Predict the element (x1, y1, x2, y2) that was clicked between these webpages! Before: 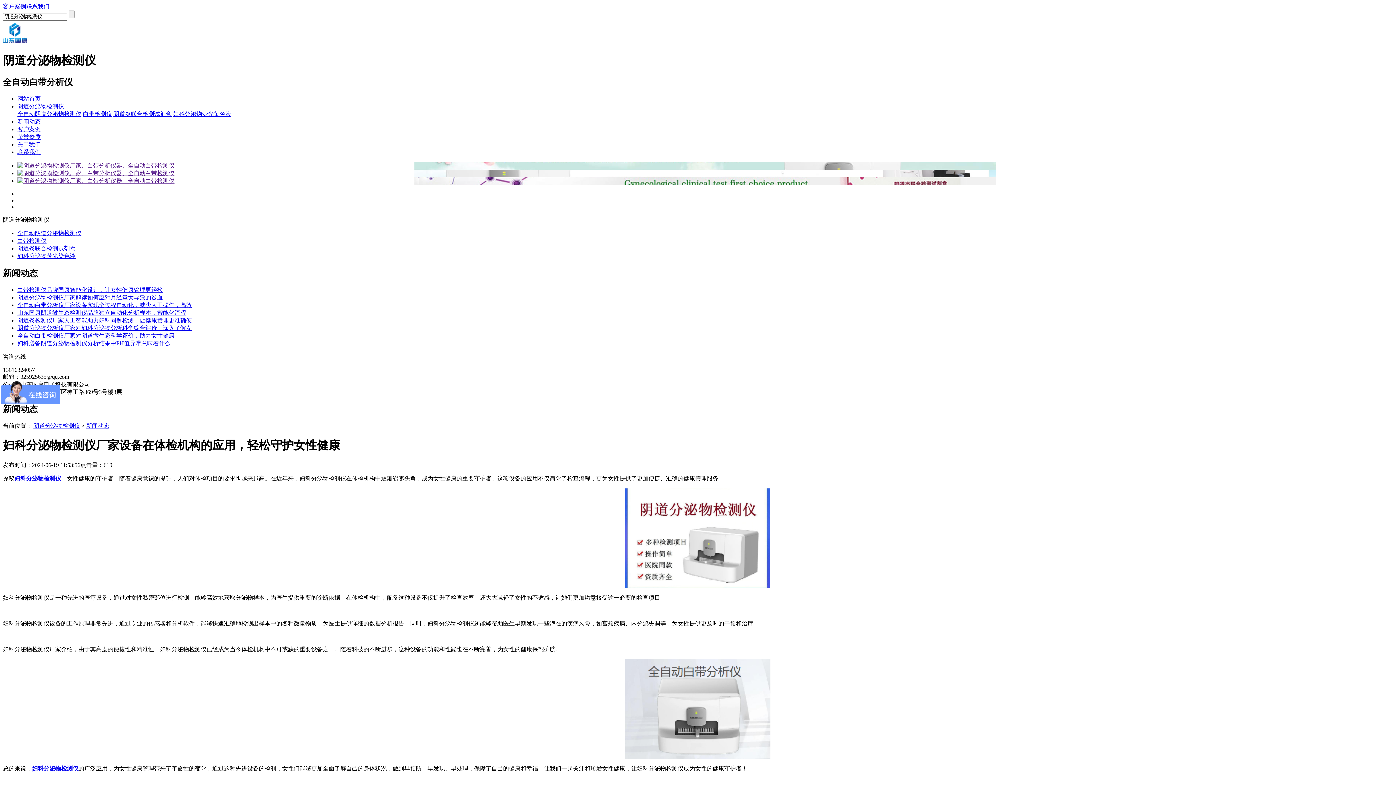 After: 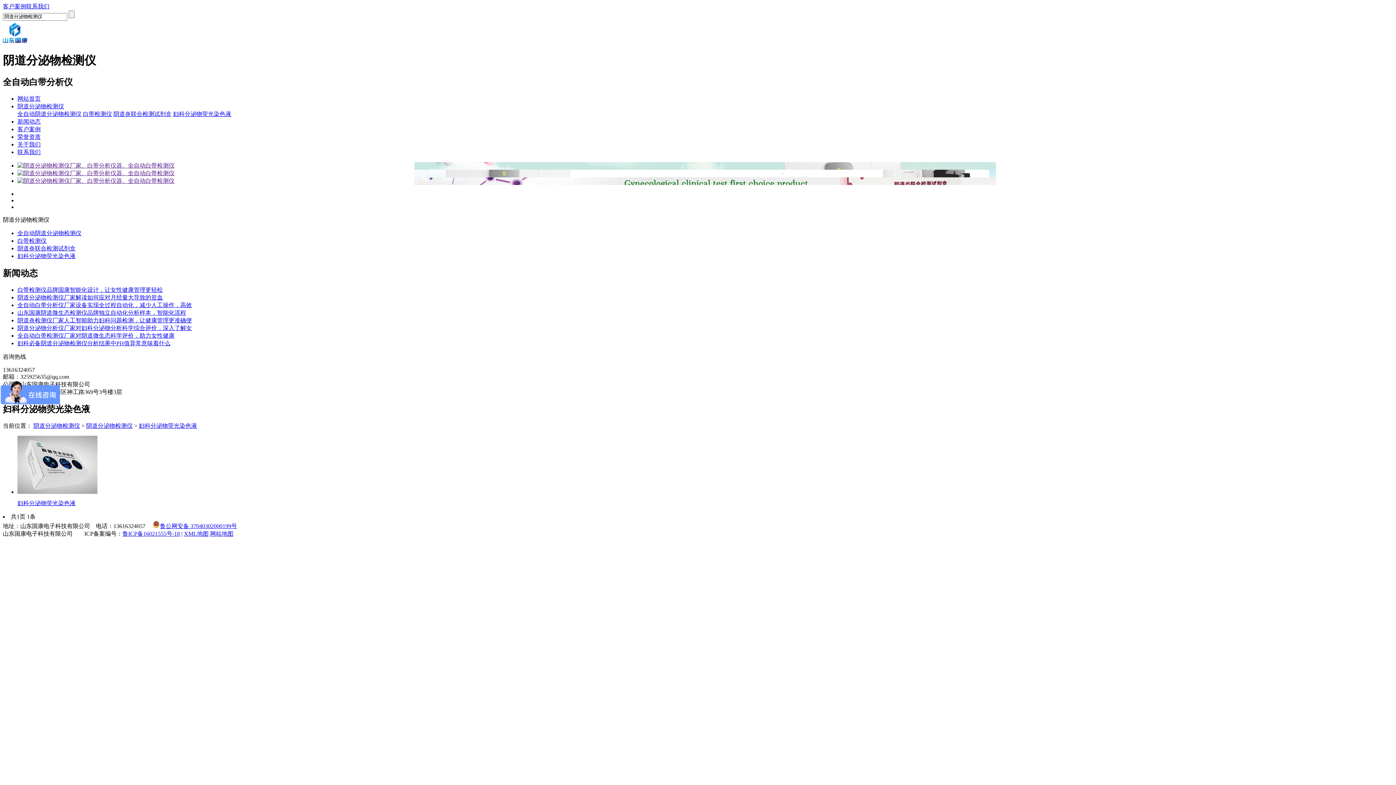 Action: bbox: (17, 253, 75, 259) label: 妇科分泌物荧光染色液